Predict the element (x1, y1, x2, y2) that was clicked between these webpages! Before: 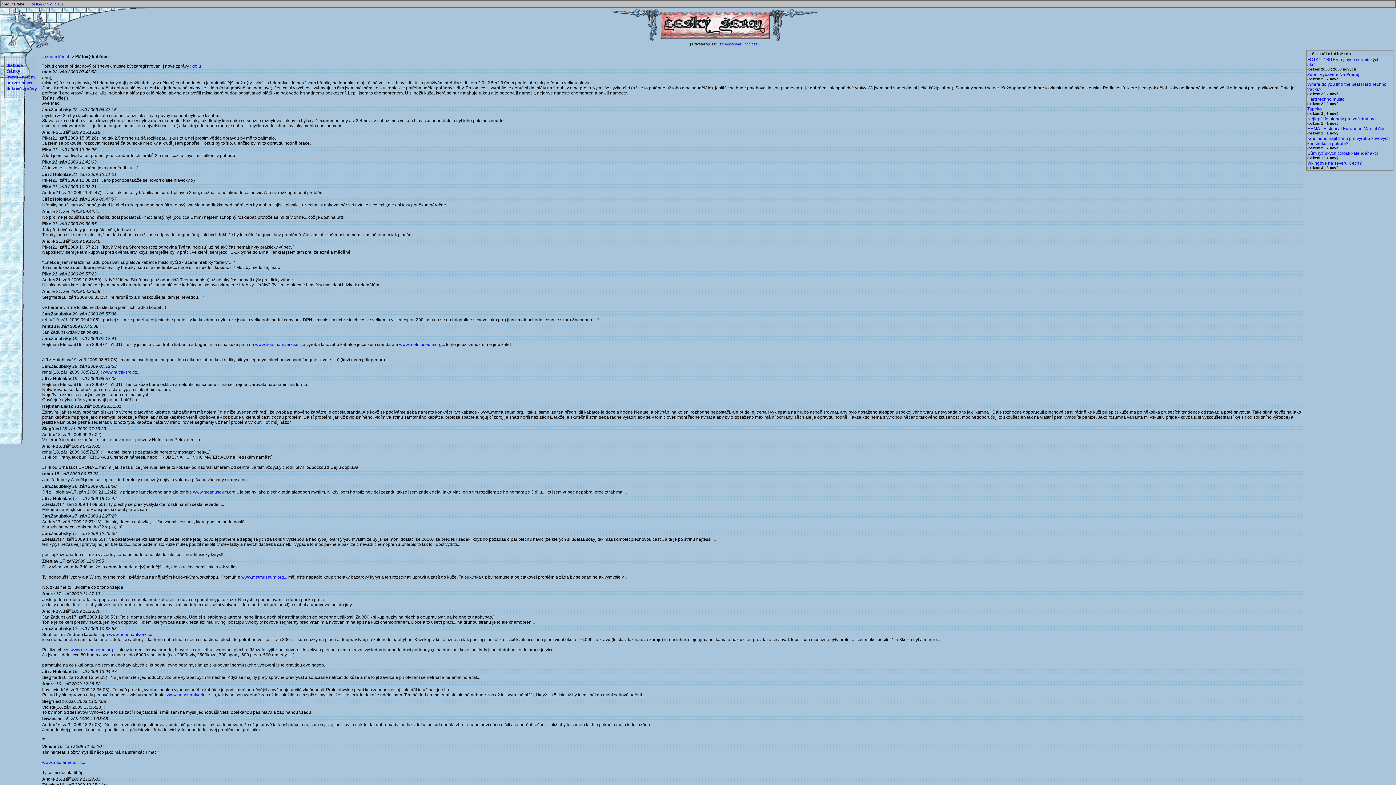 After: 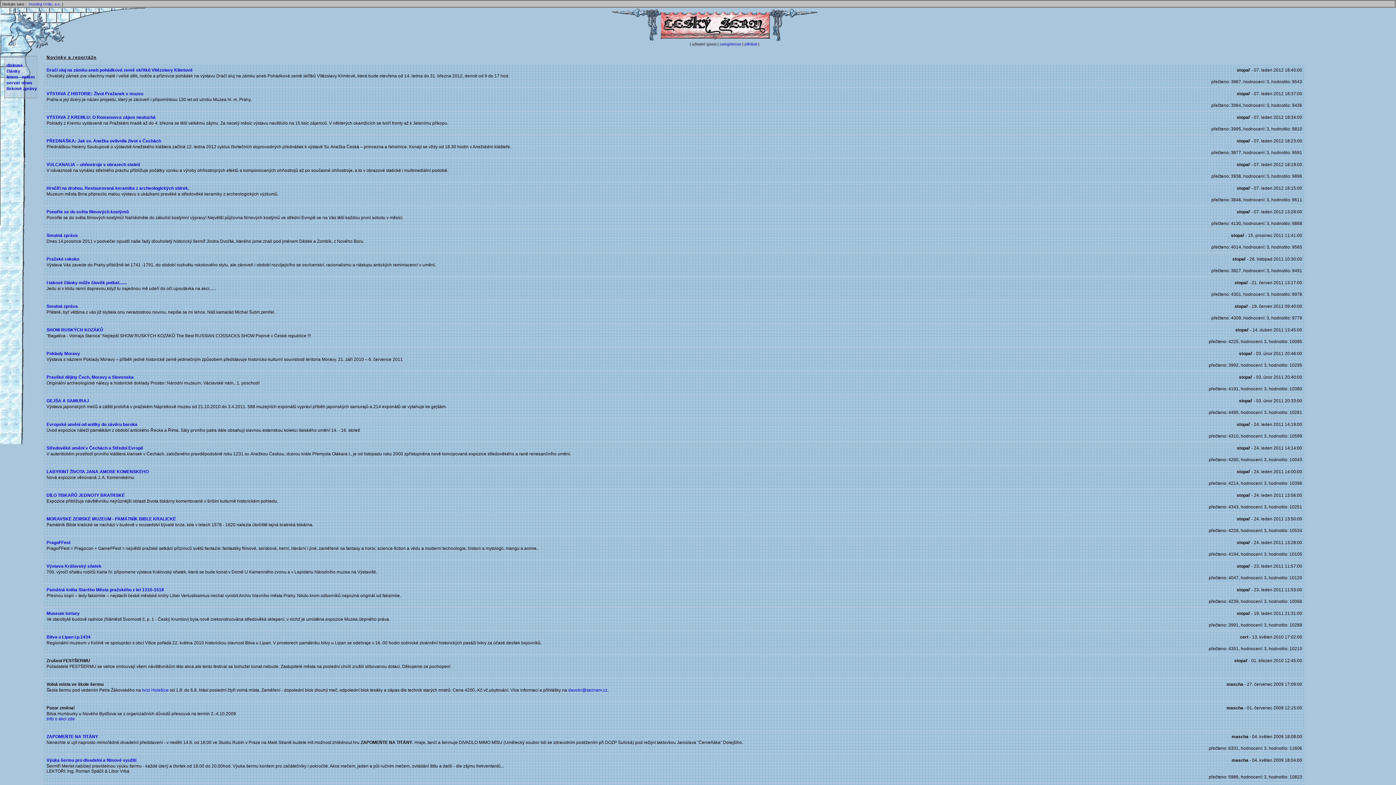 Action: bbox: (6, 86, 37, 91) label: tiskové zprávy